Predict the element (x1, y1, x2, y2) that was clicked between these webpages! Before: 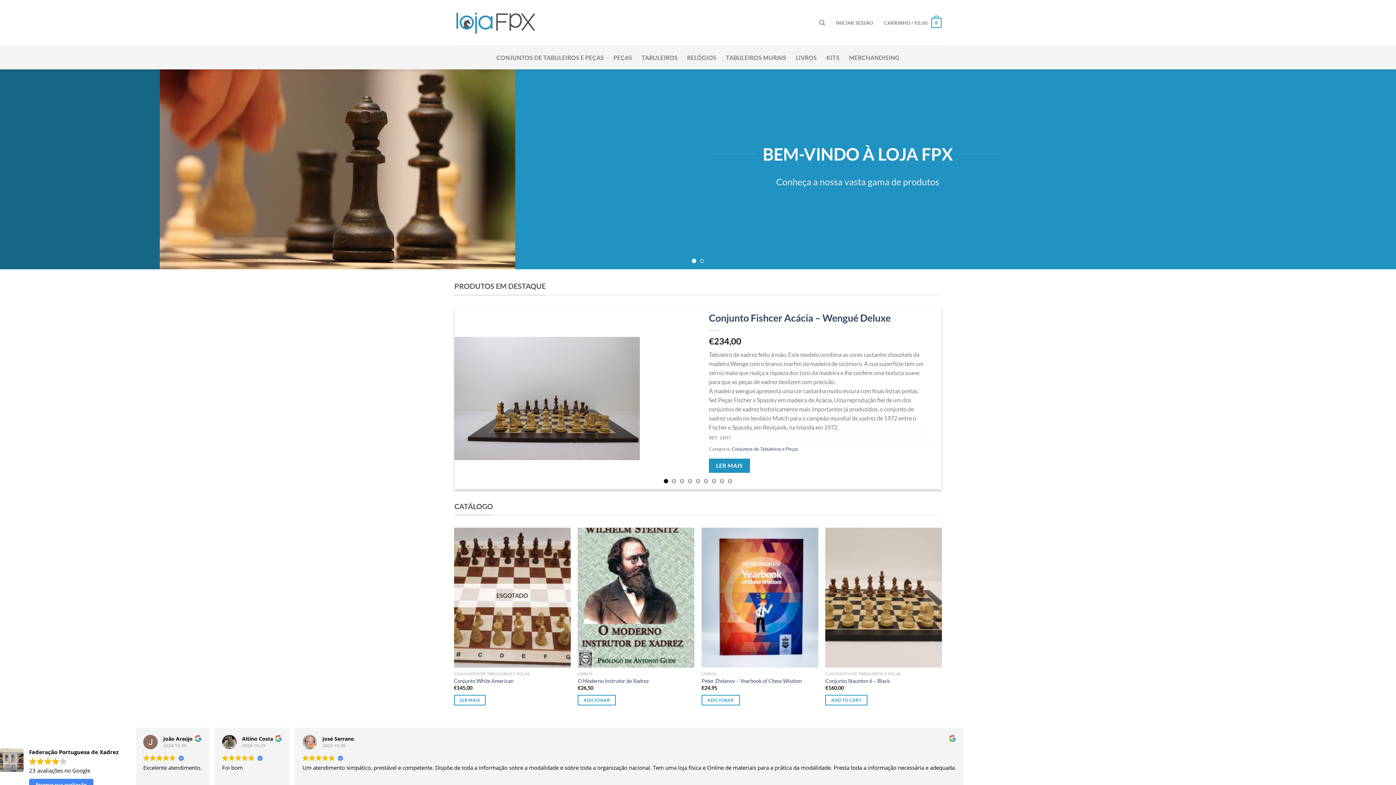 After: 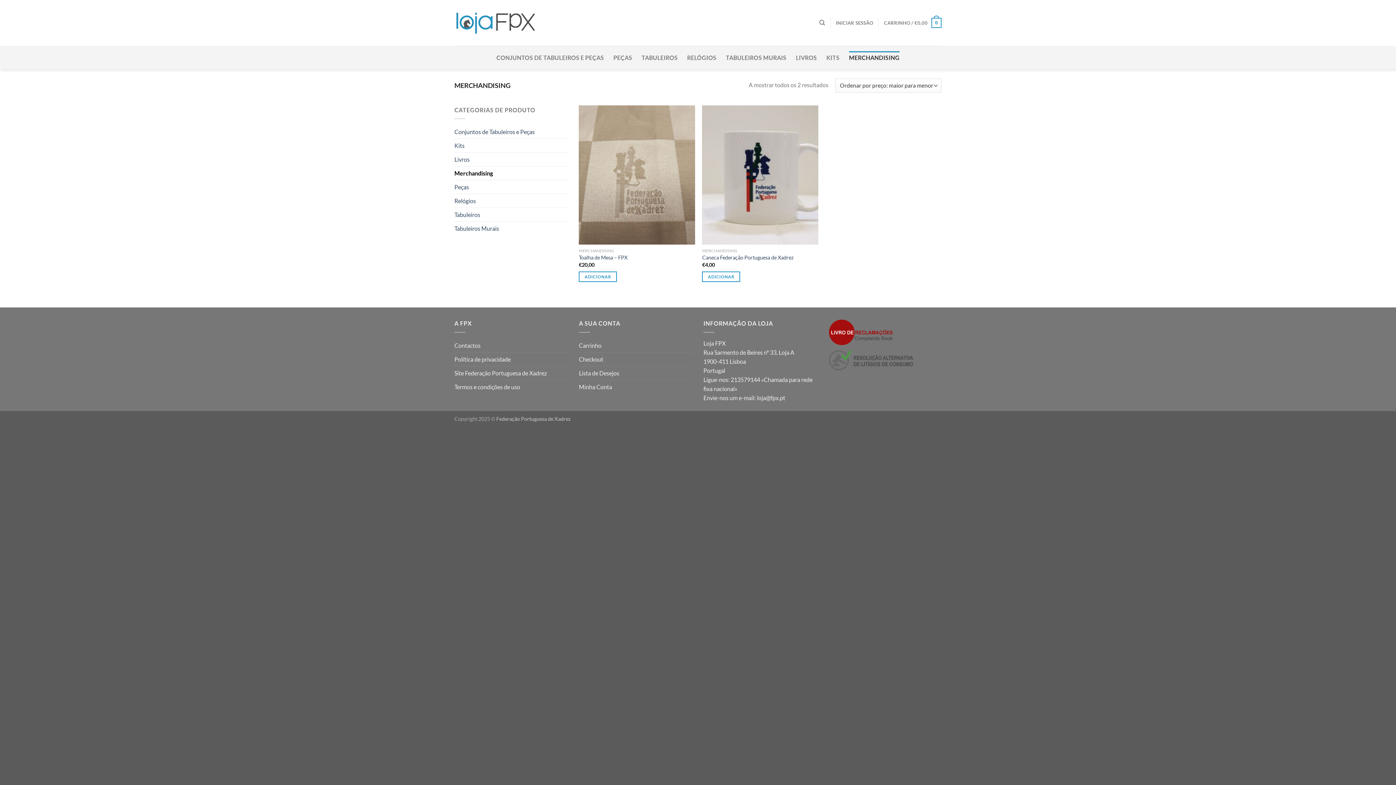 Action: label: MERCHANDISING bbox: (849, 51, 899, 64)